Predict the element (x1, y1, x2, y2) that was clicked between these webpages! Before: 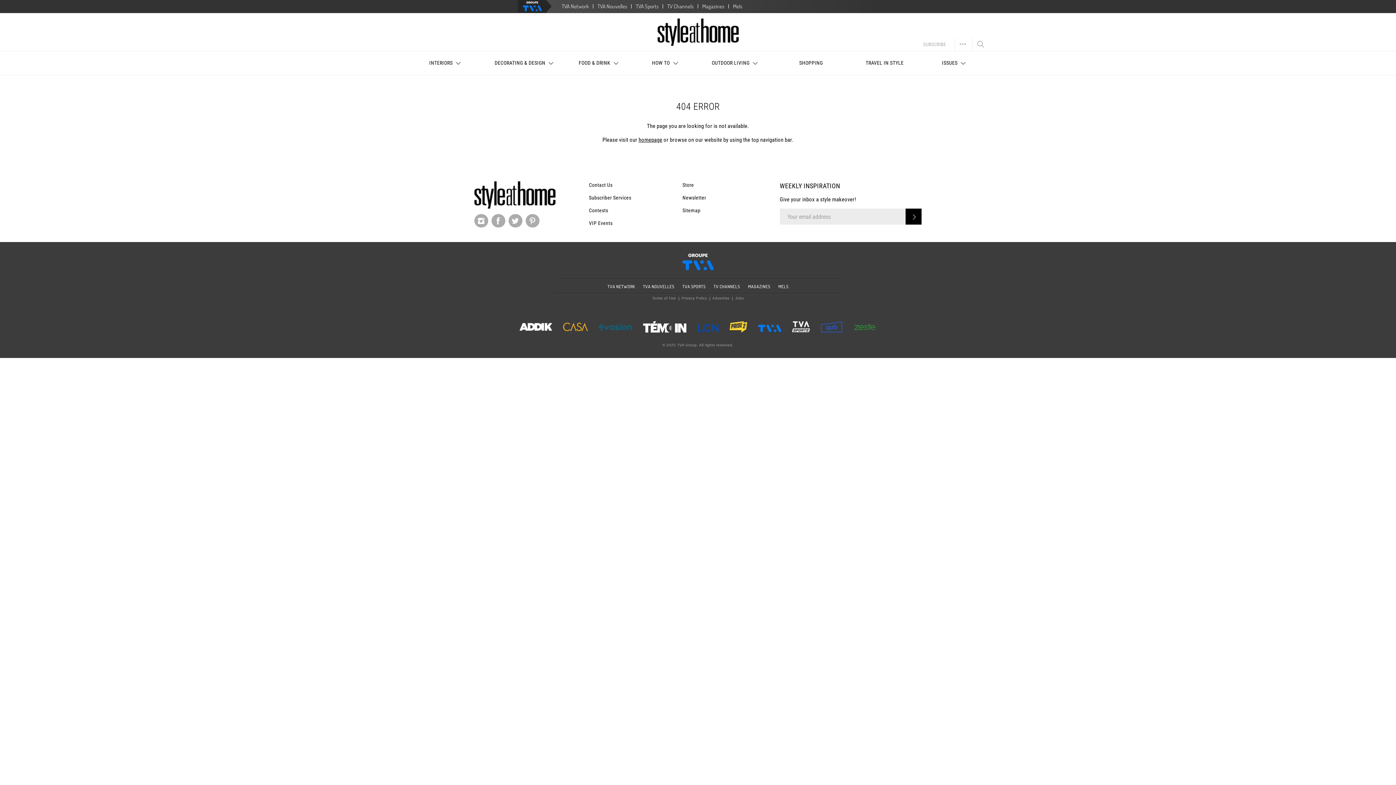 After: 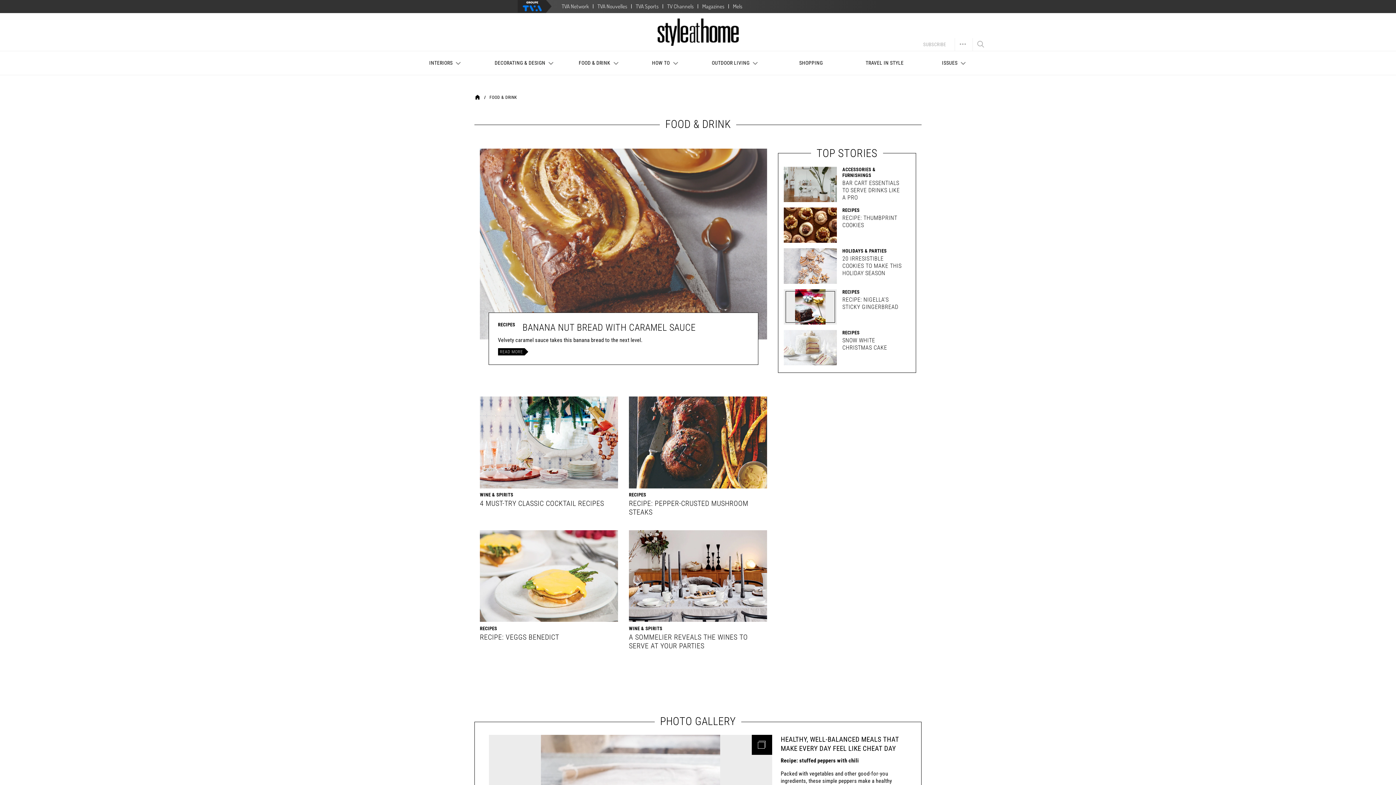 Action: label: FOOD & DRINK bbox: (565, 51, 633, 74)